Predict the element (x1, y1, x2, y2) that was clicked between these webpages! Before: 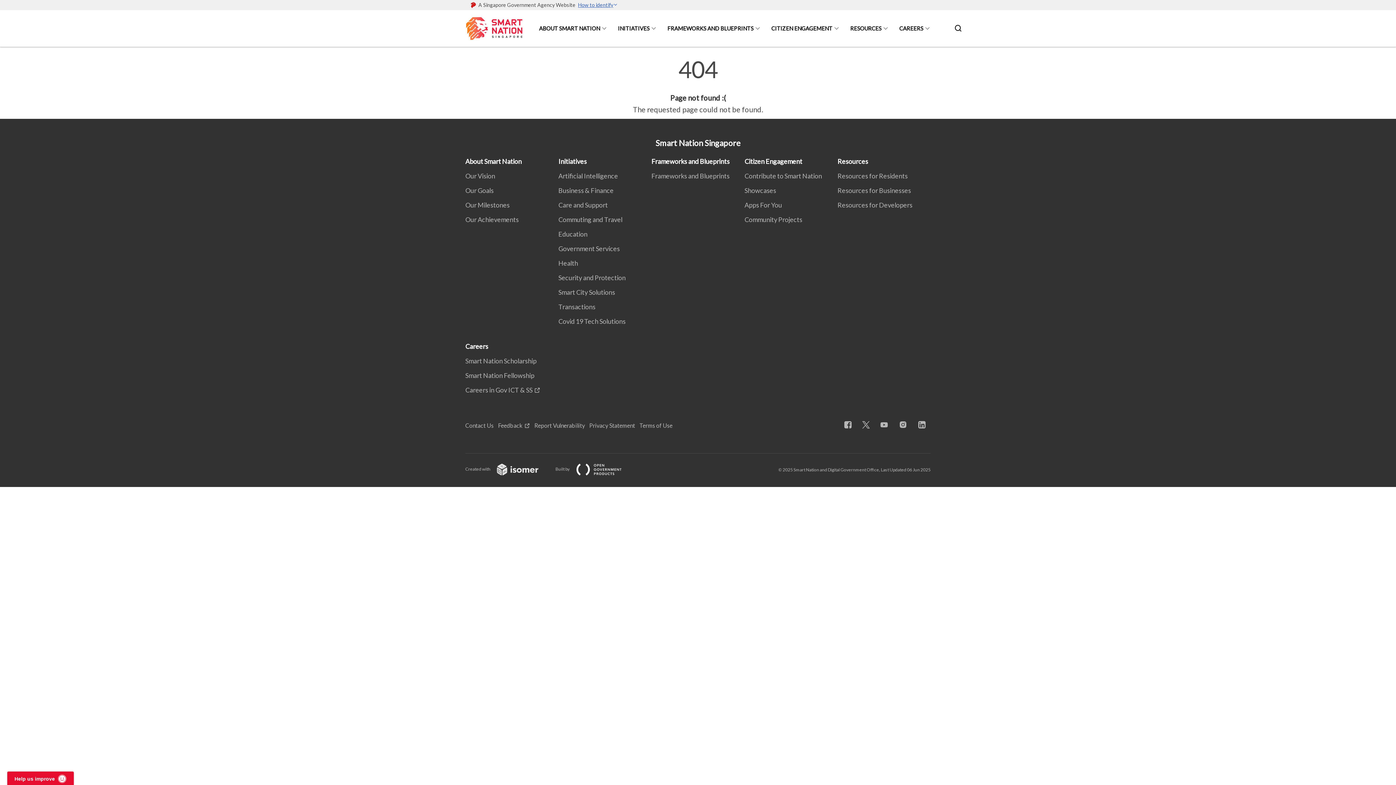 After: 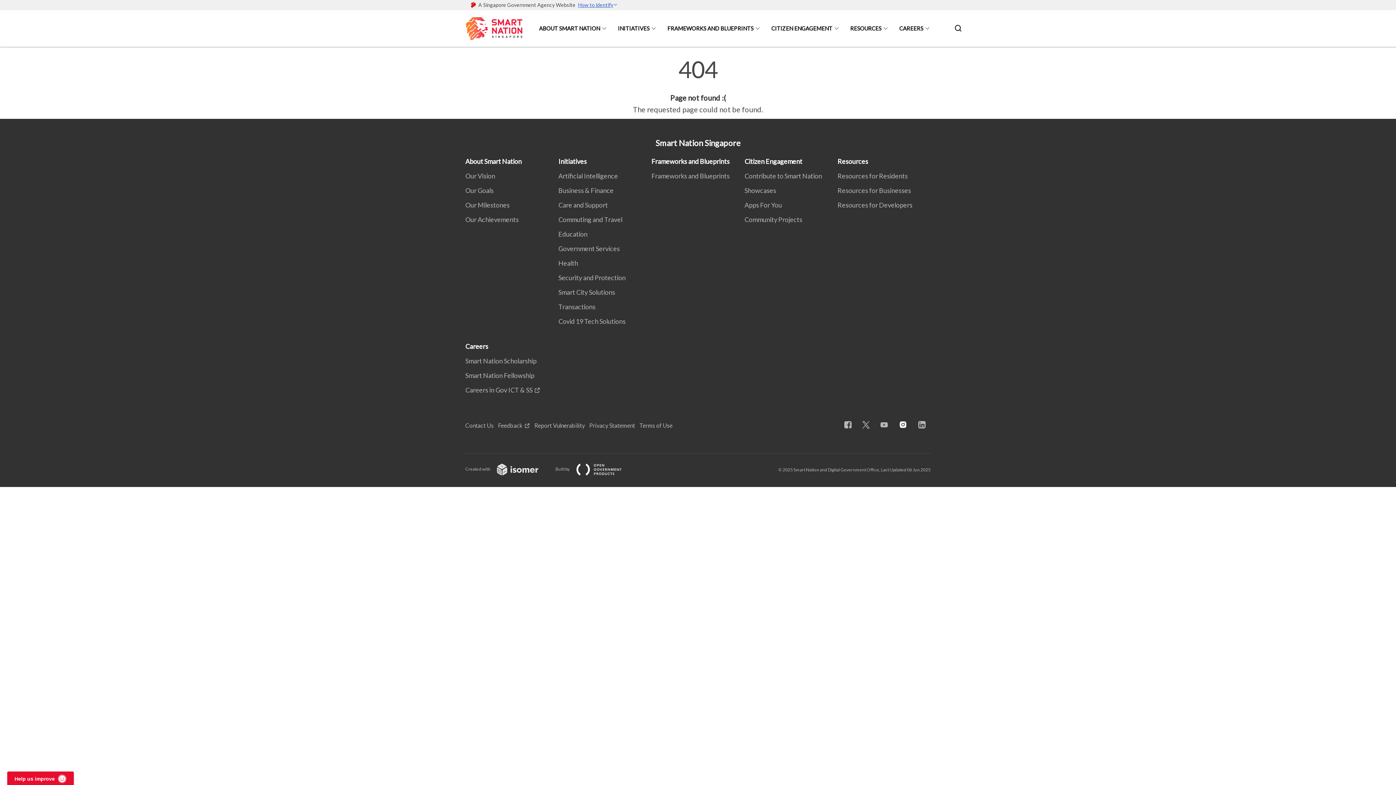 Action: bbox: (893, 420, 912, 436)